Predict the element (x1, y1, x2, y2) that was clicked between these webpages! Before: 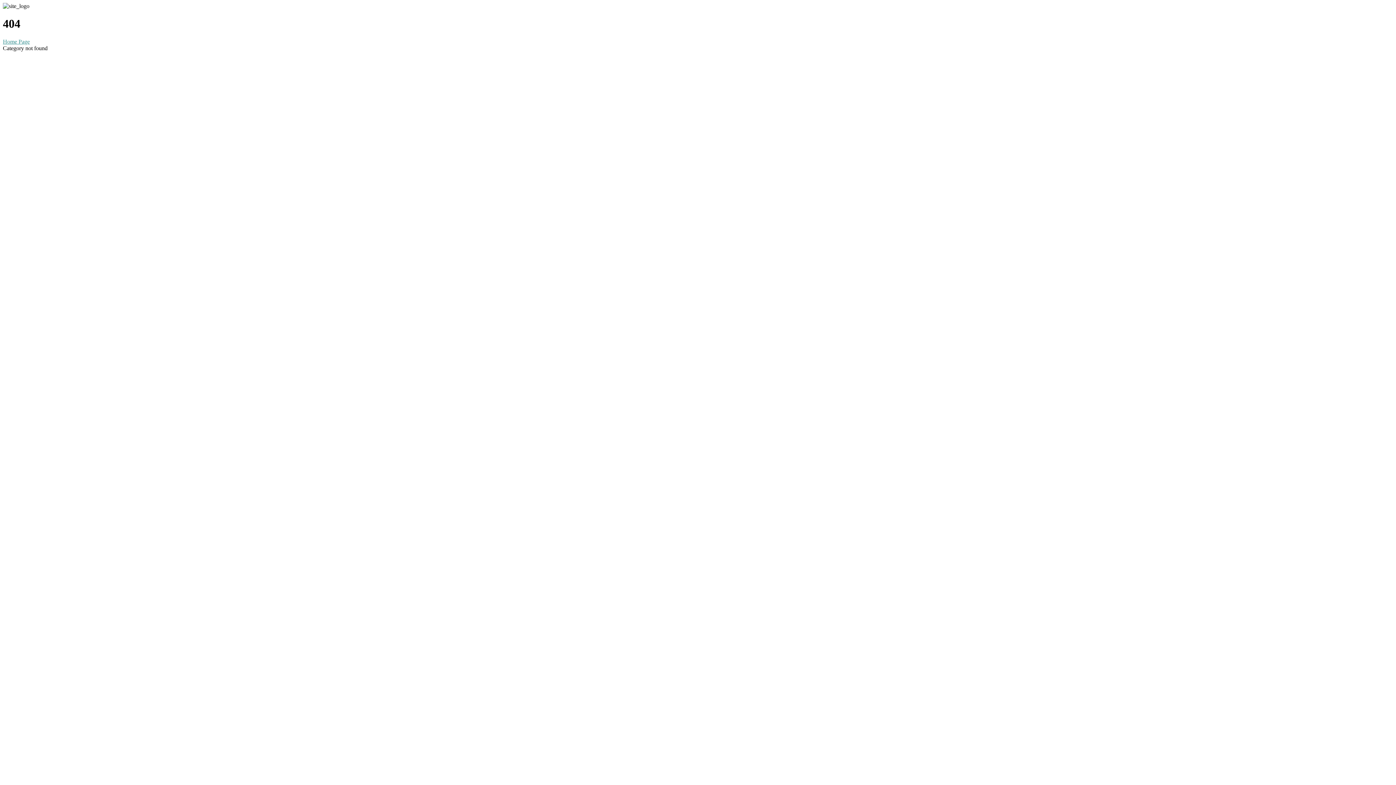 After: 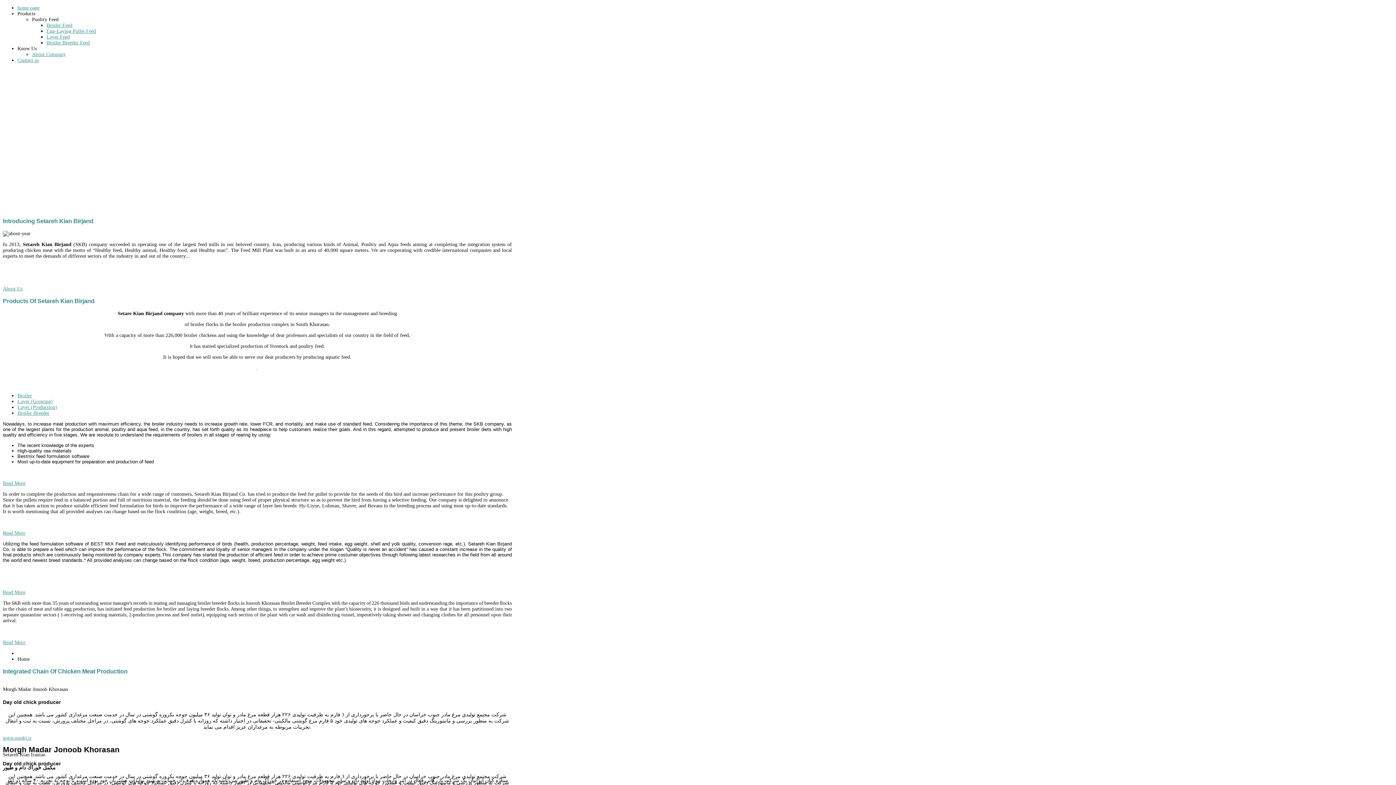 Action: bbox: (2, 38, 29, 44) label: Home Page